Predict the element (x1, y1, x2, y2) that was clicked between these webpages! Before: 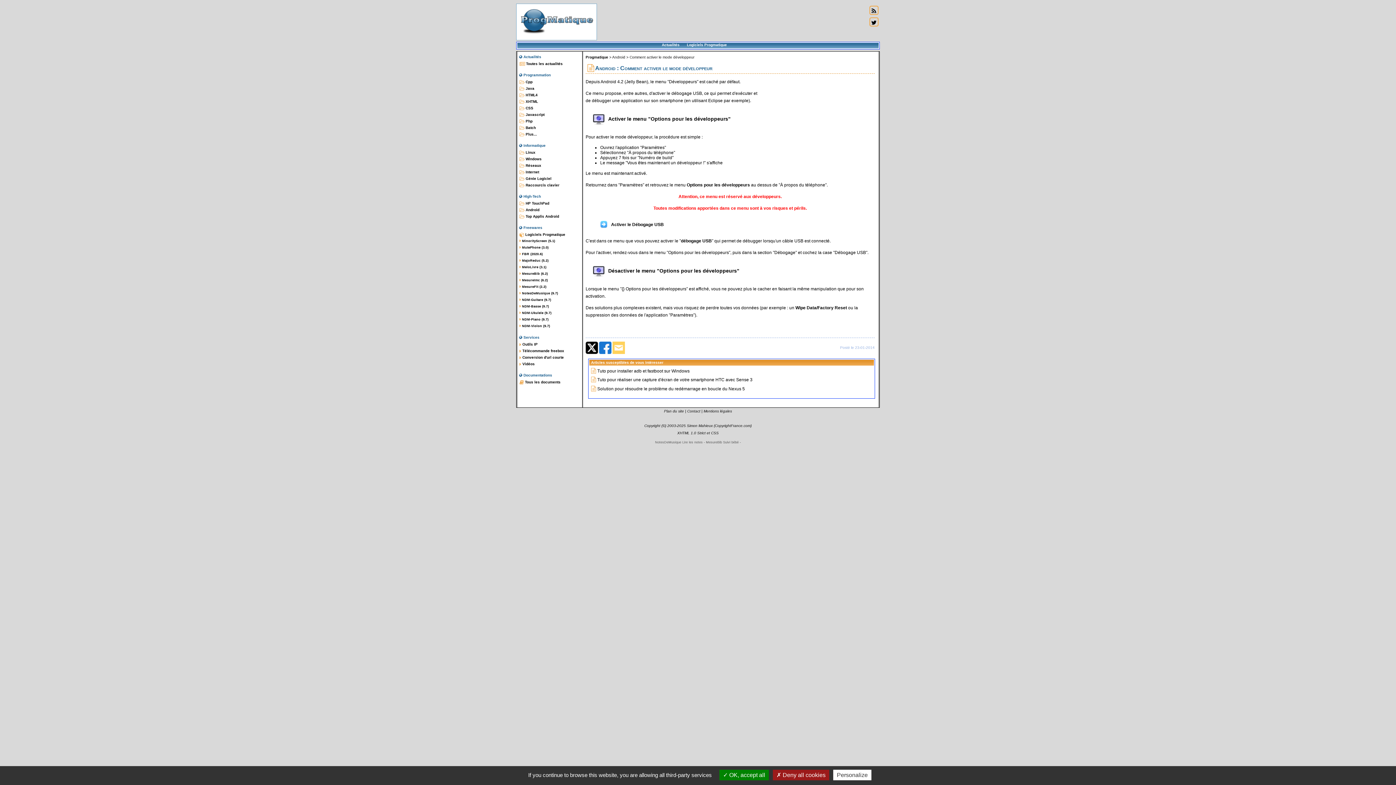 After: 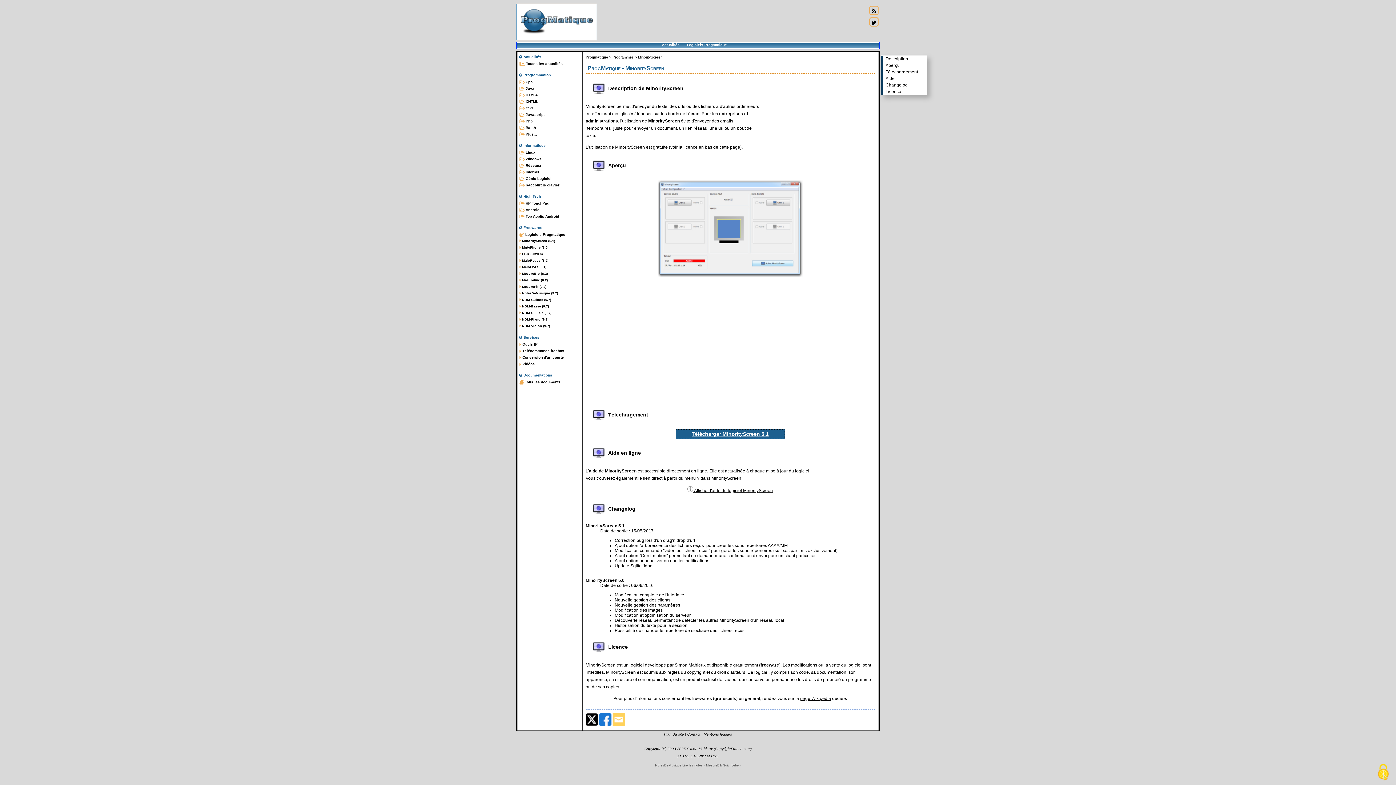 Action: bbox: (519, 238, 580, 245) label:  MinorityScreen (5.1)